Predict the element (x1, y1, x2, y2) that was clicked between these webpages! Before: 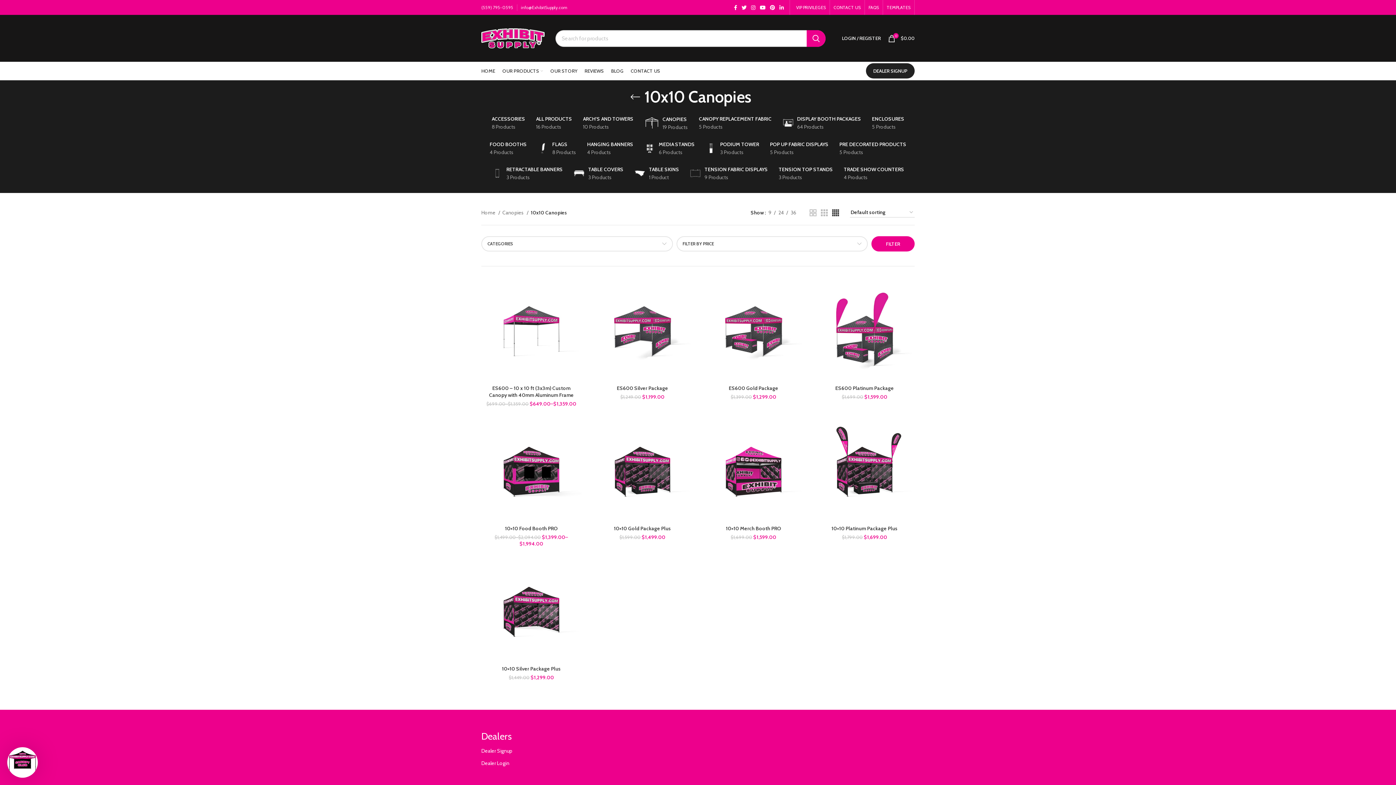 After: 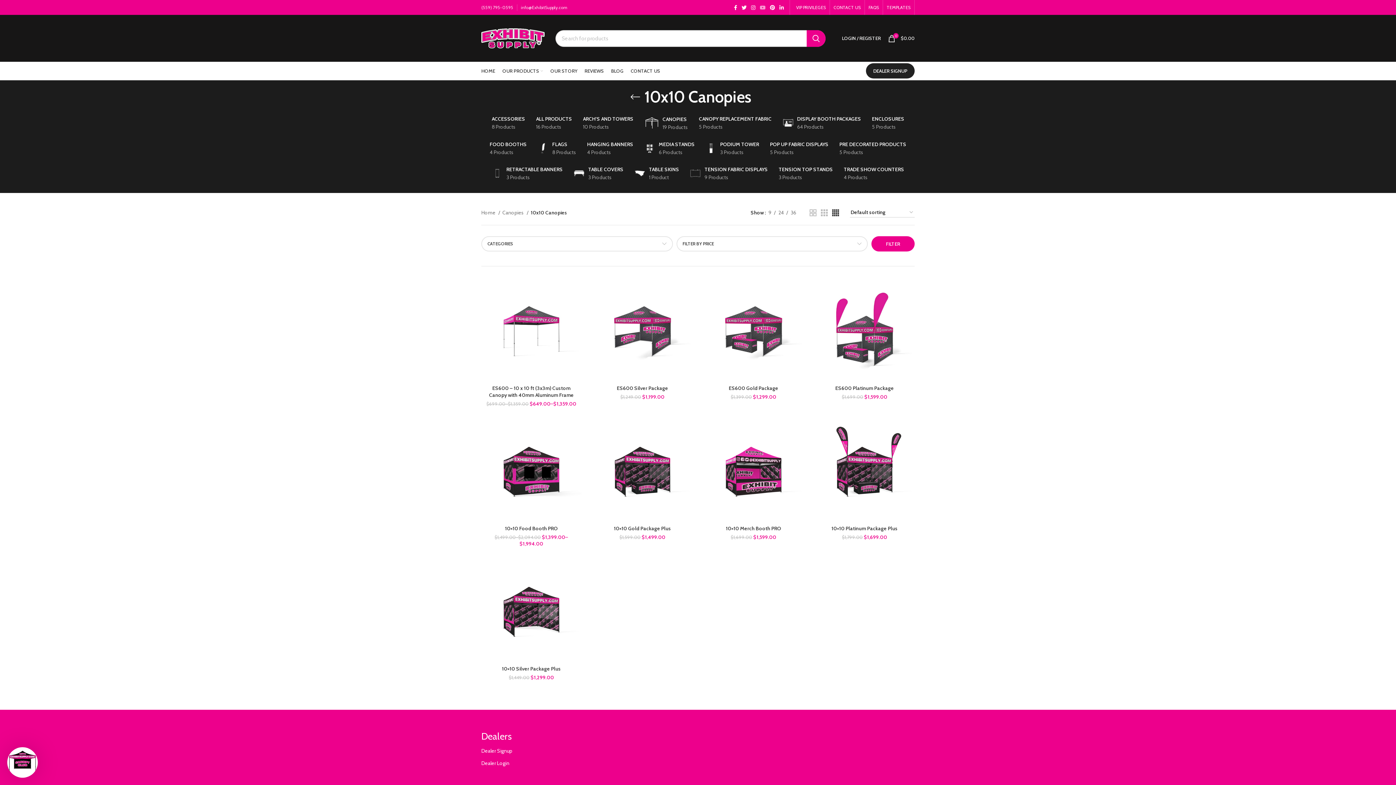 Action: label: YouTube social link bbox: (757, 2, 768, 12)